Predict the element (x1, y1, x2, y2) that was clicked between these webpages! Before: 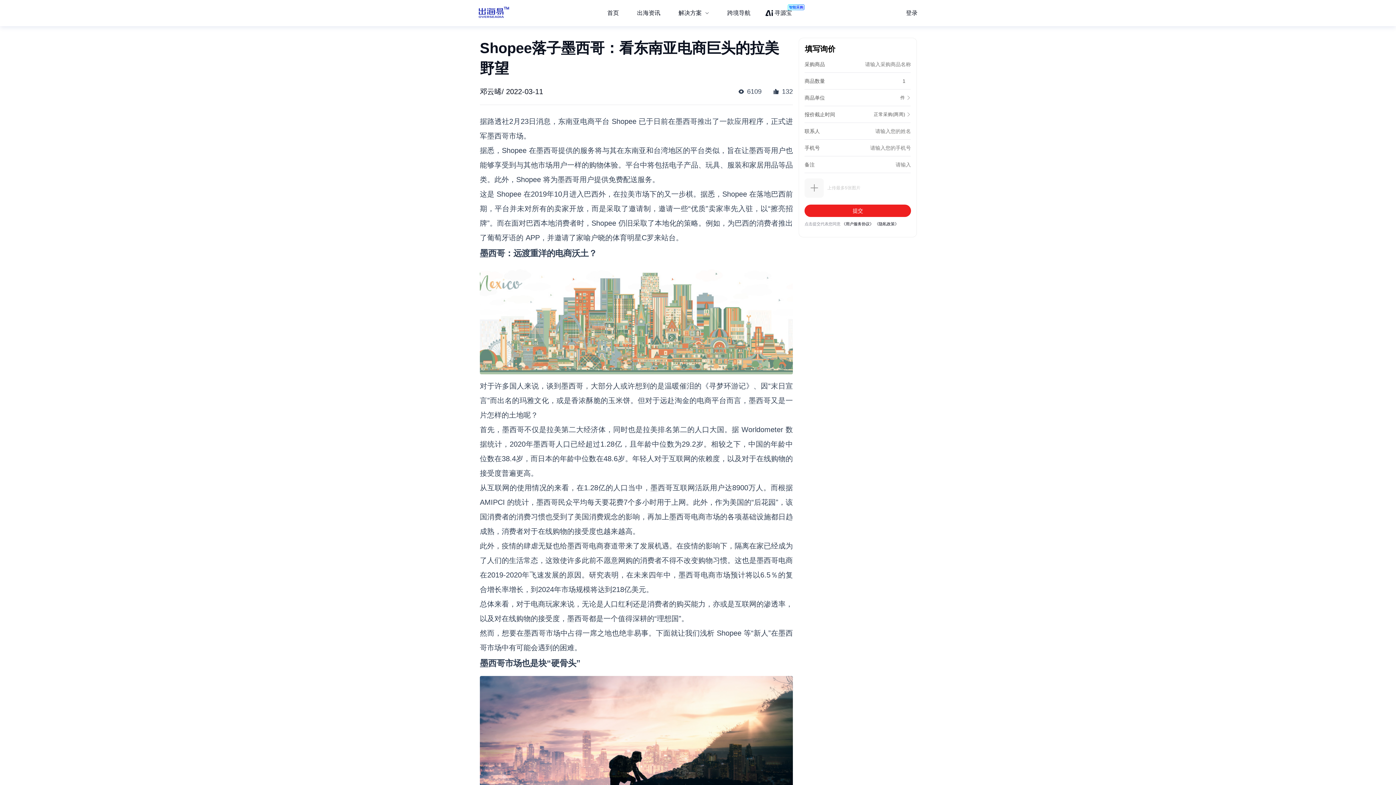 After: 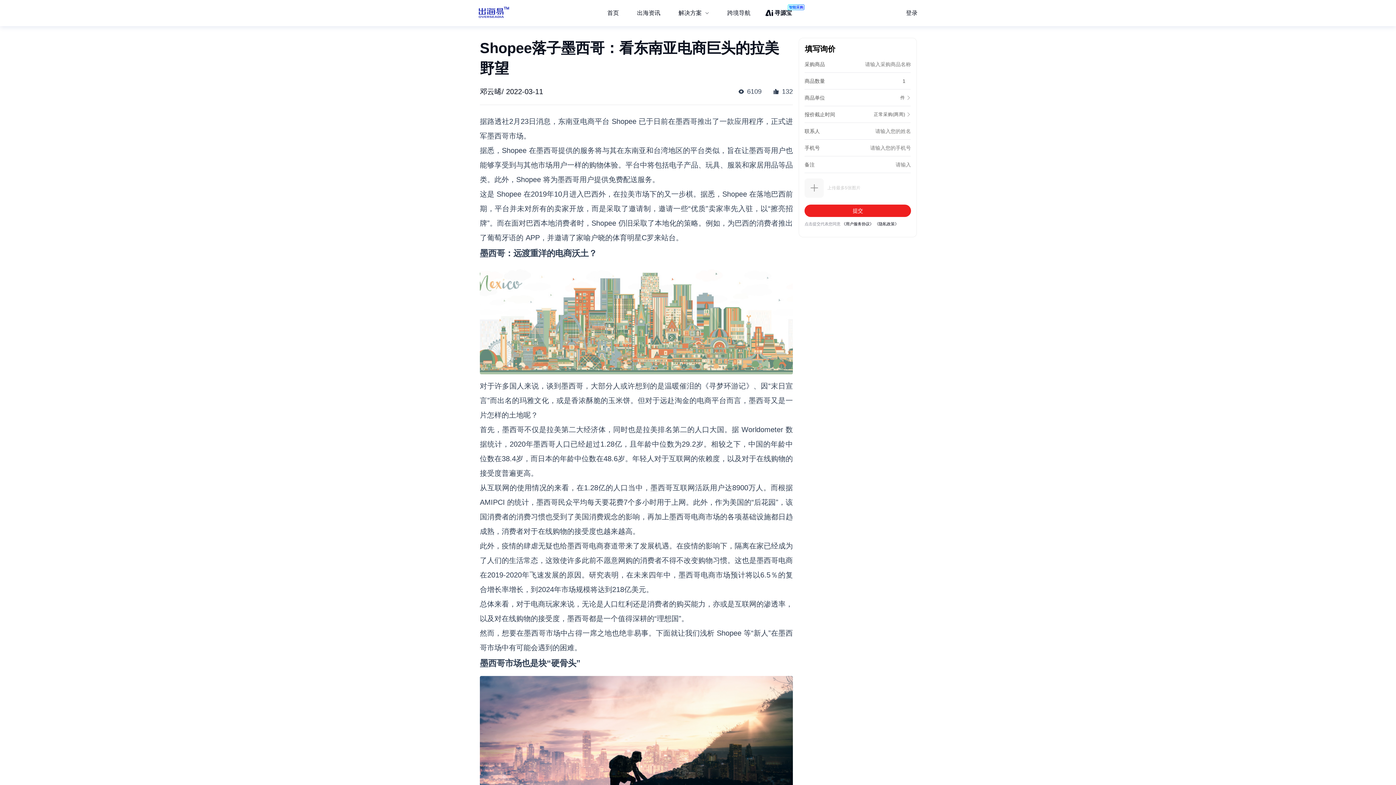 Action: label: 寻源宝
智能采购 bbox: (759, 7, 798, 18)